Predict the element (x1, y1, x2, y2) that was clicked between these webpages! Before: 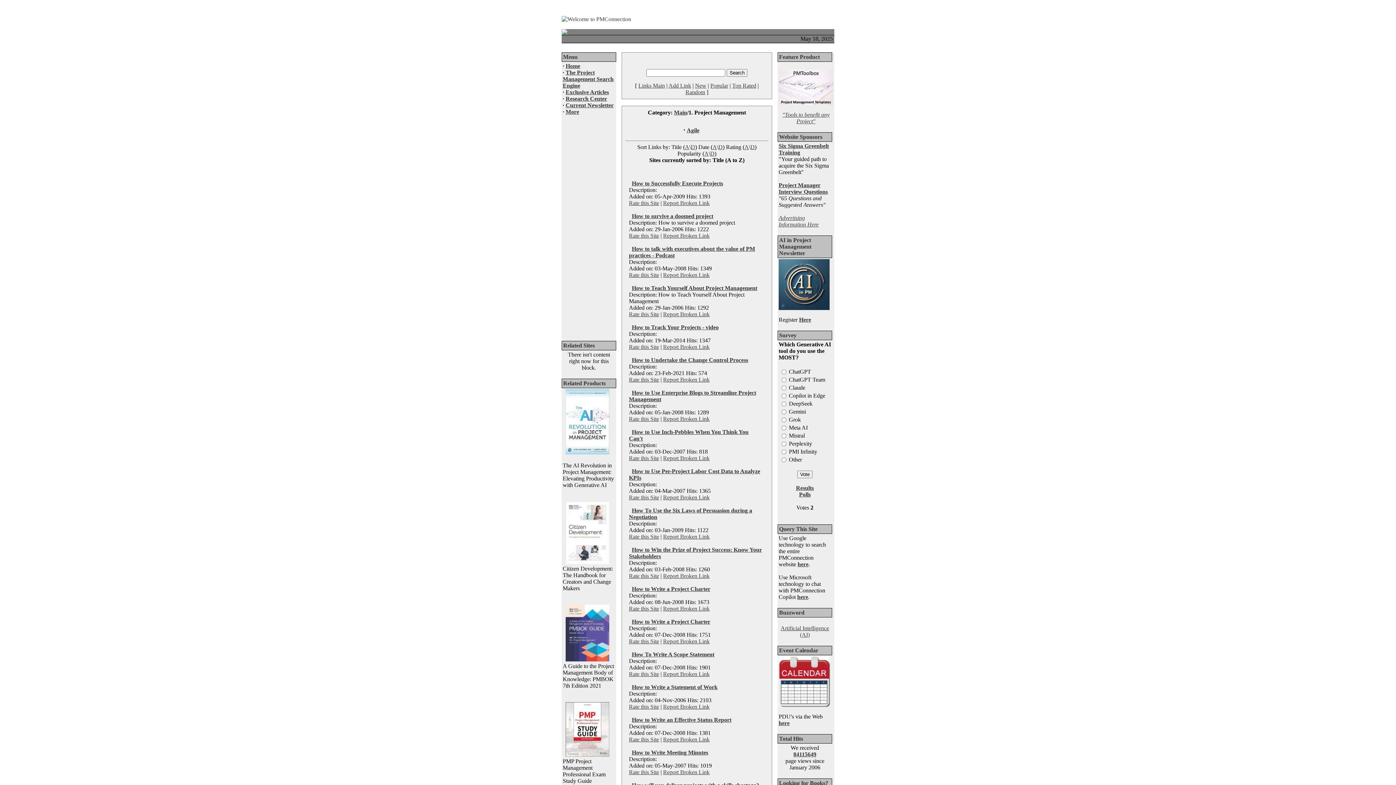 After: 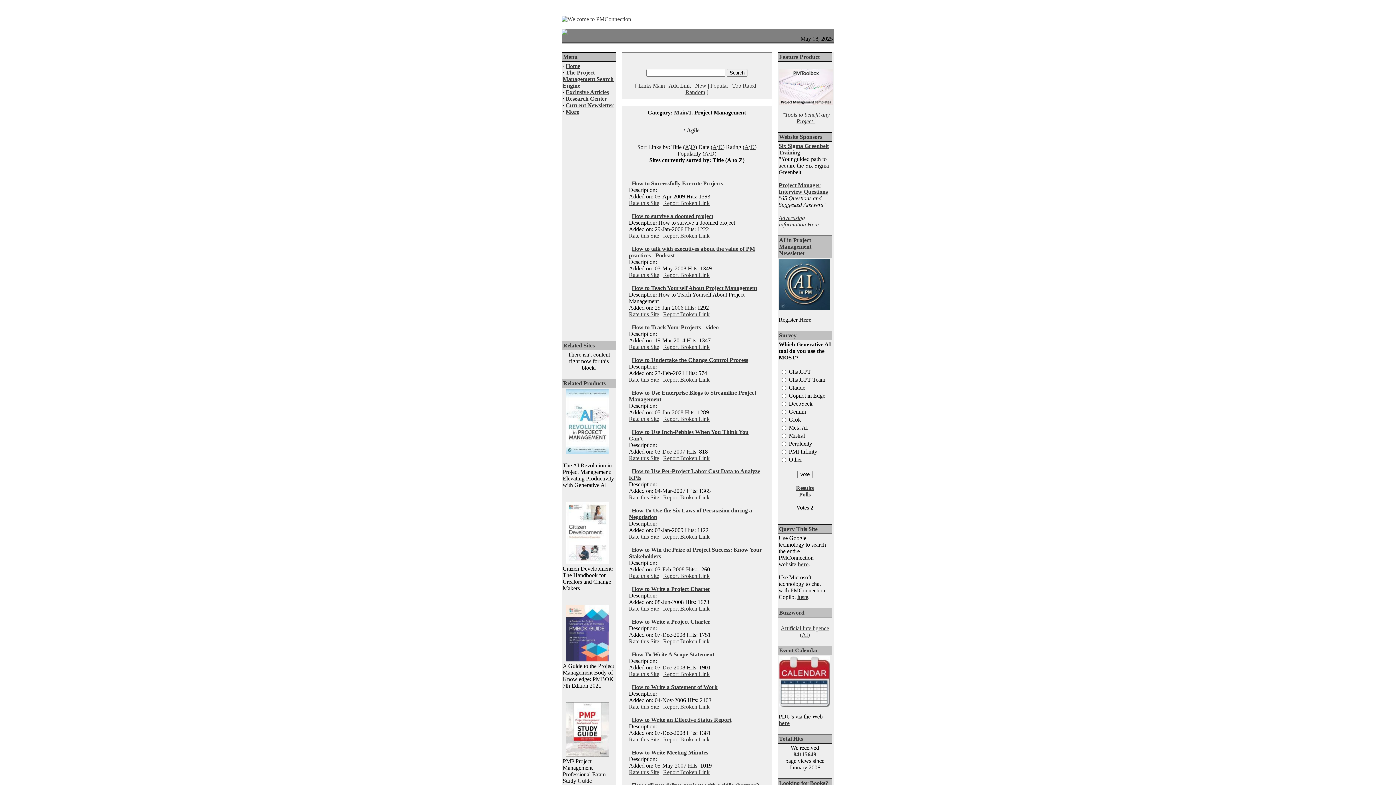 Action: bbox: (632, 324, 718, 330) label: How to Track Your Projects - video